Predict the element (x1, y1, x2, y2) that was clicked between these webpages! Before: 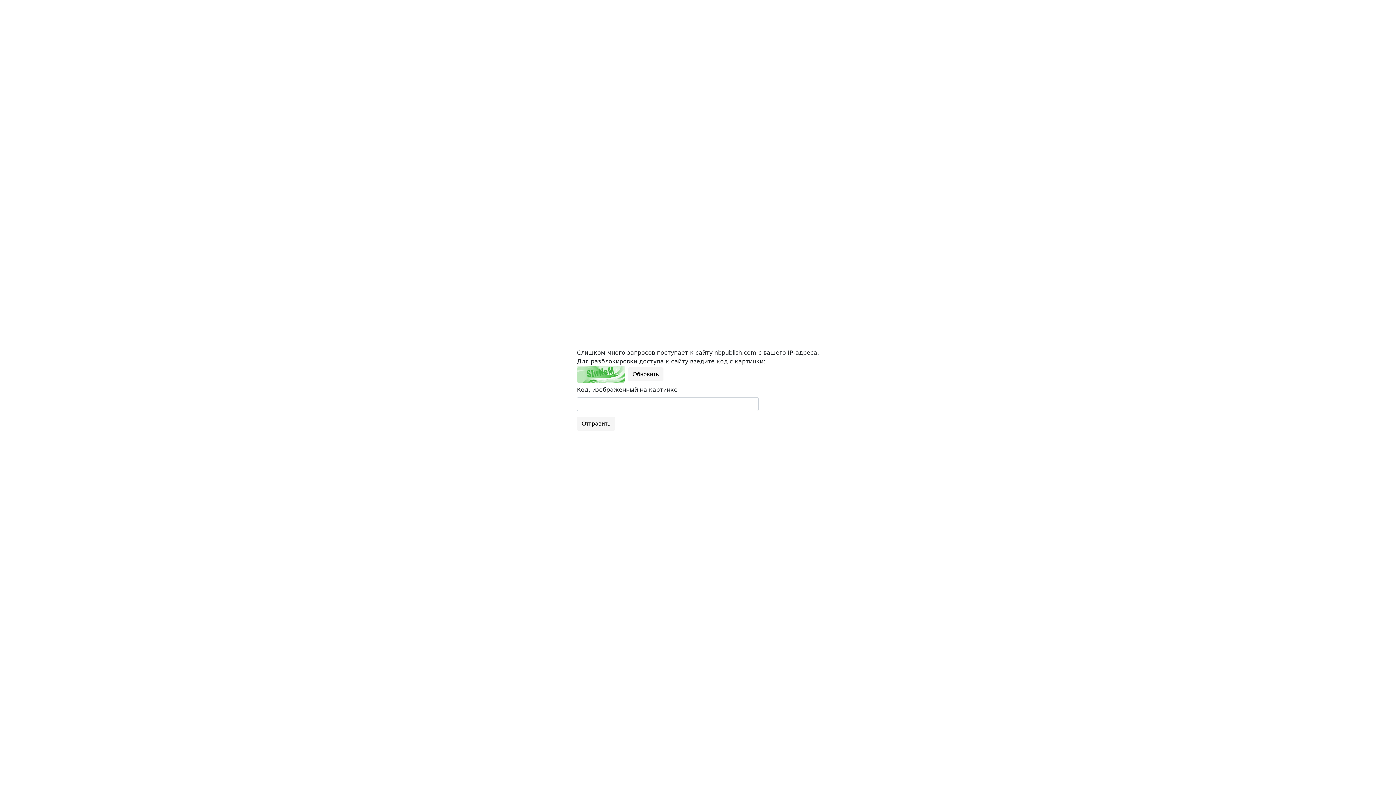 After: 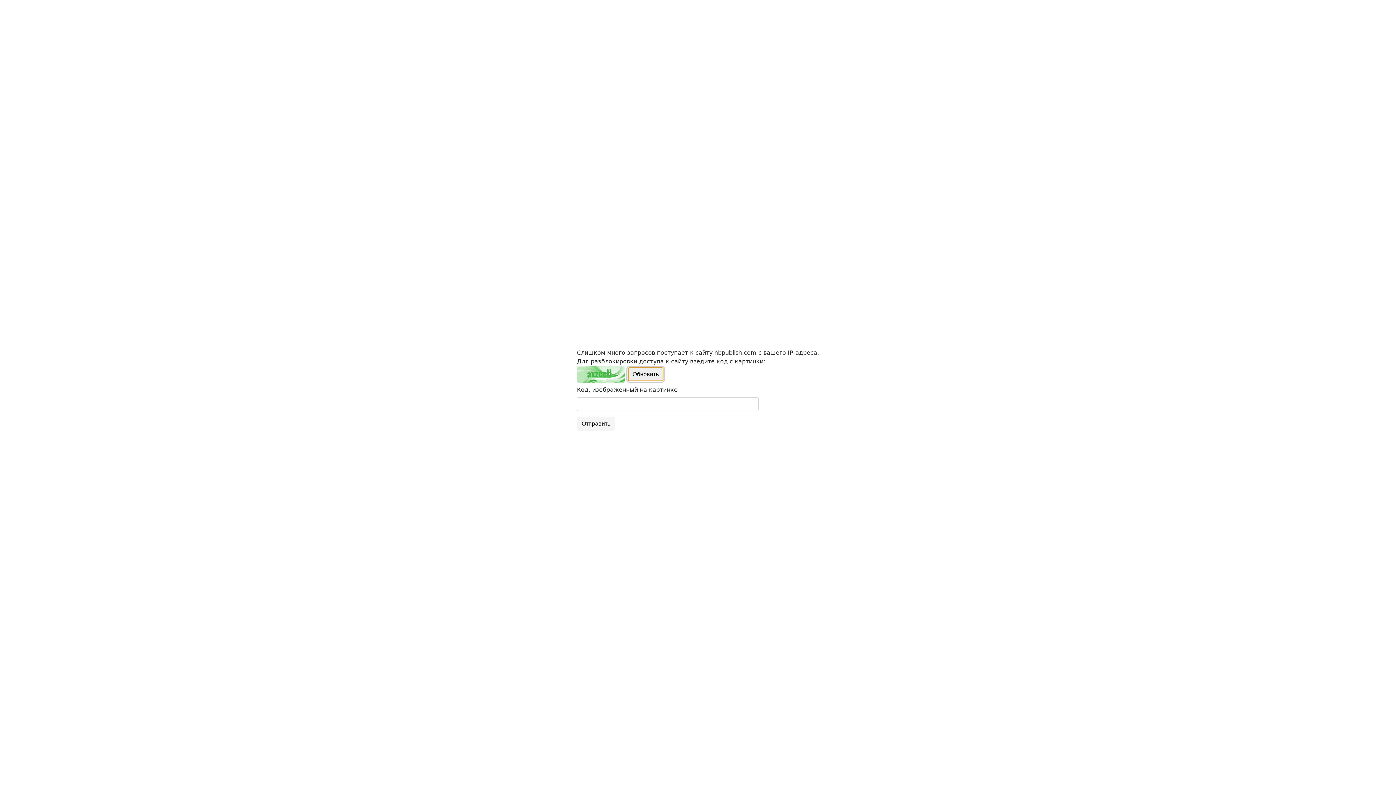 Action: label: Обновить bbox: (628, 367, 663, 381)